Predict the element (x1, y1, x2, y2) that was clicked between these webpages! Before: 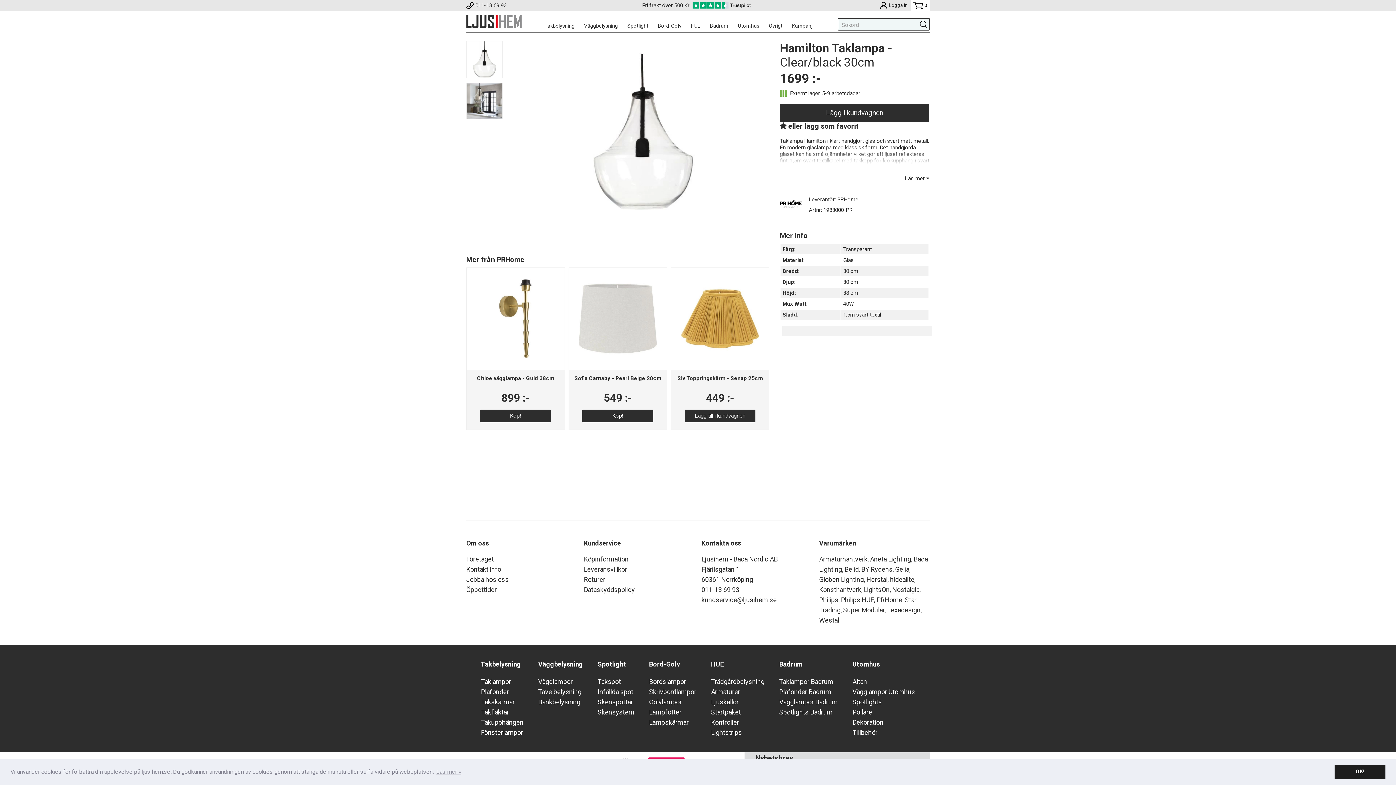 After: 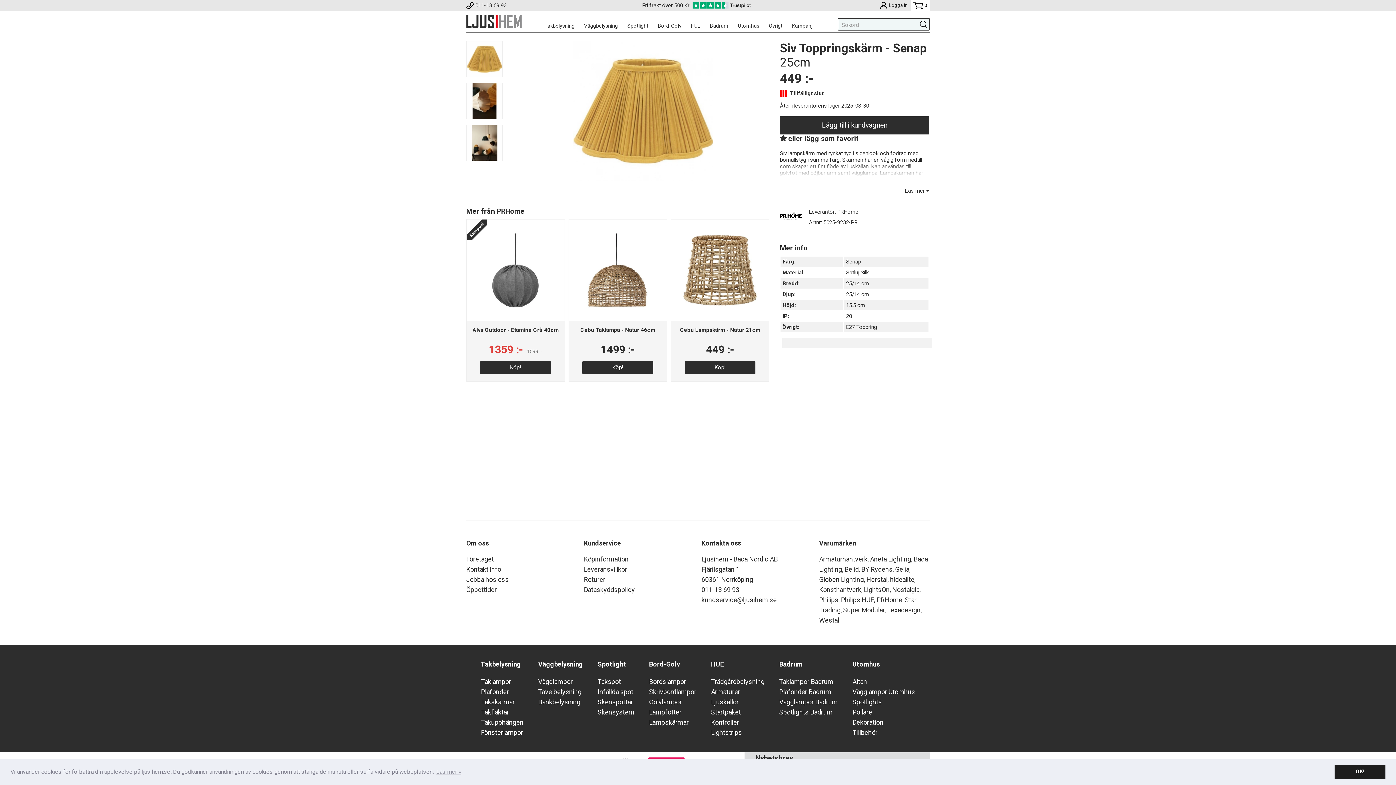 Action: bbox: (671, 267, 769, 429)